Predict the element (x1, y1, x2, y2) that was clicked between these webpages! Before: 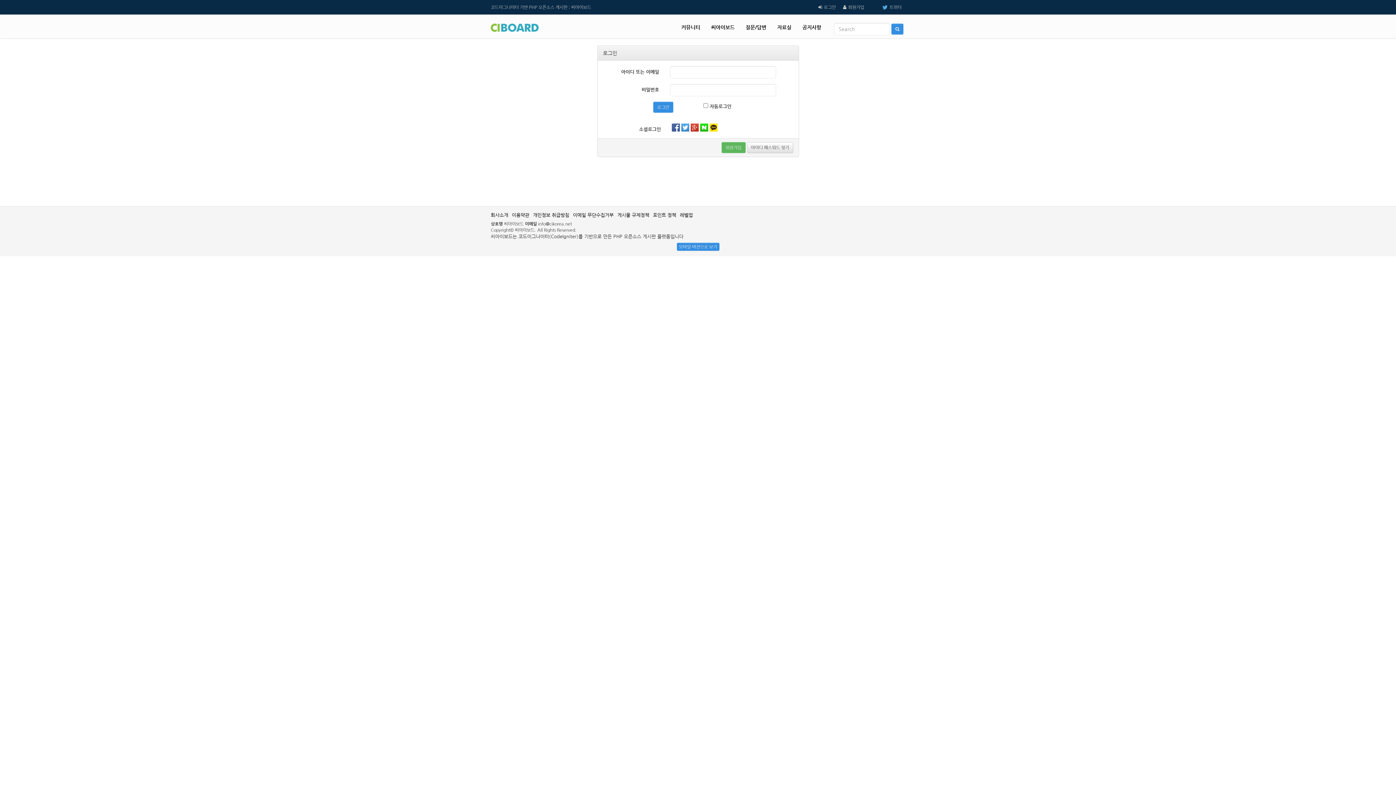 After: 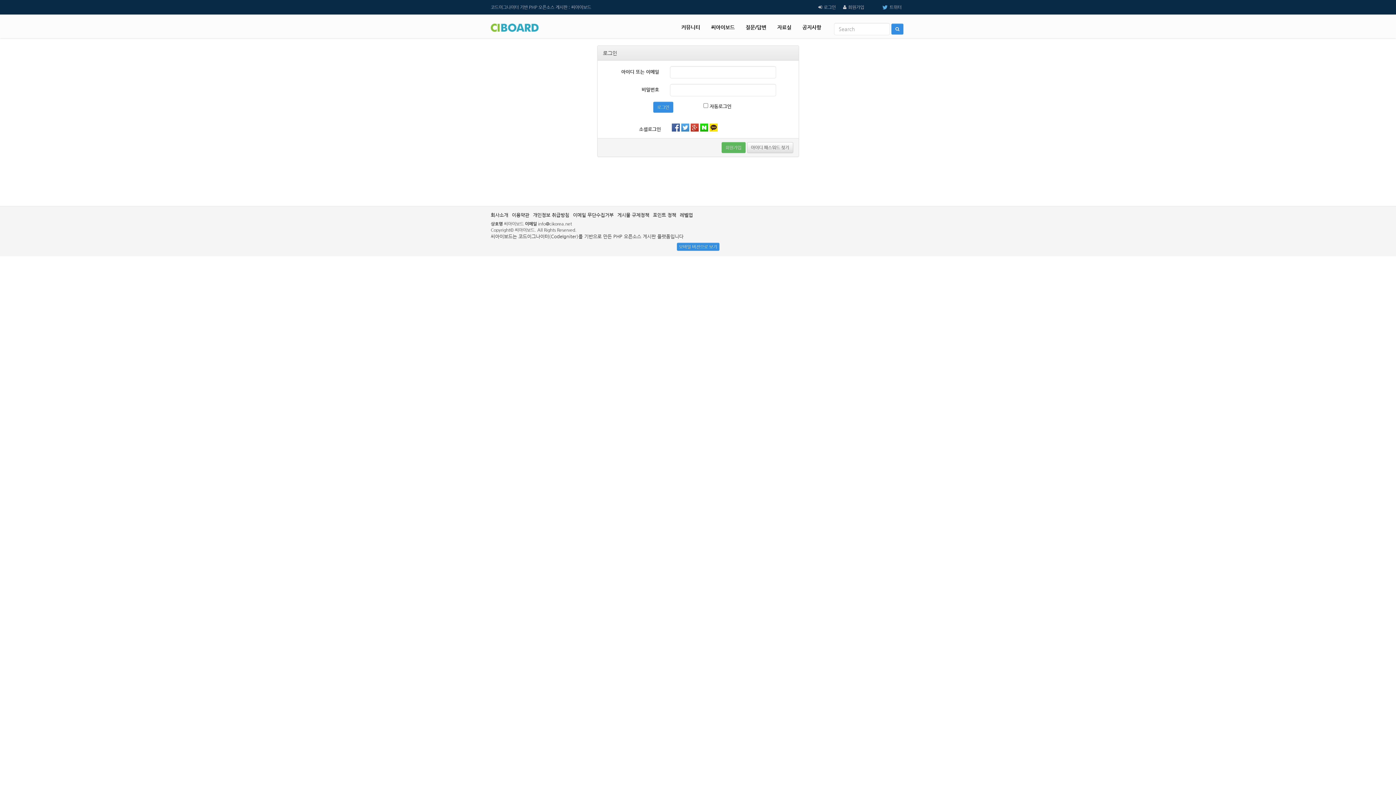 Action: bbox: (824, 4, 836, 9) label: 로그인